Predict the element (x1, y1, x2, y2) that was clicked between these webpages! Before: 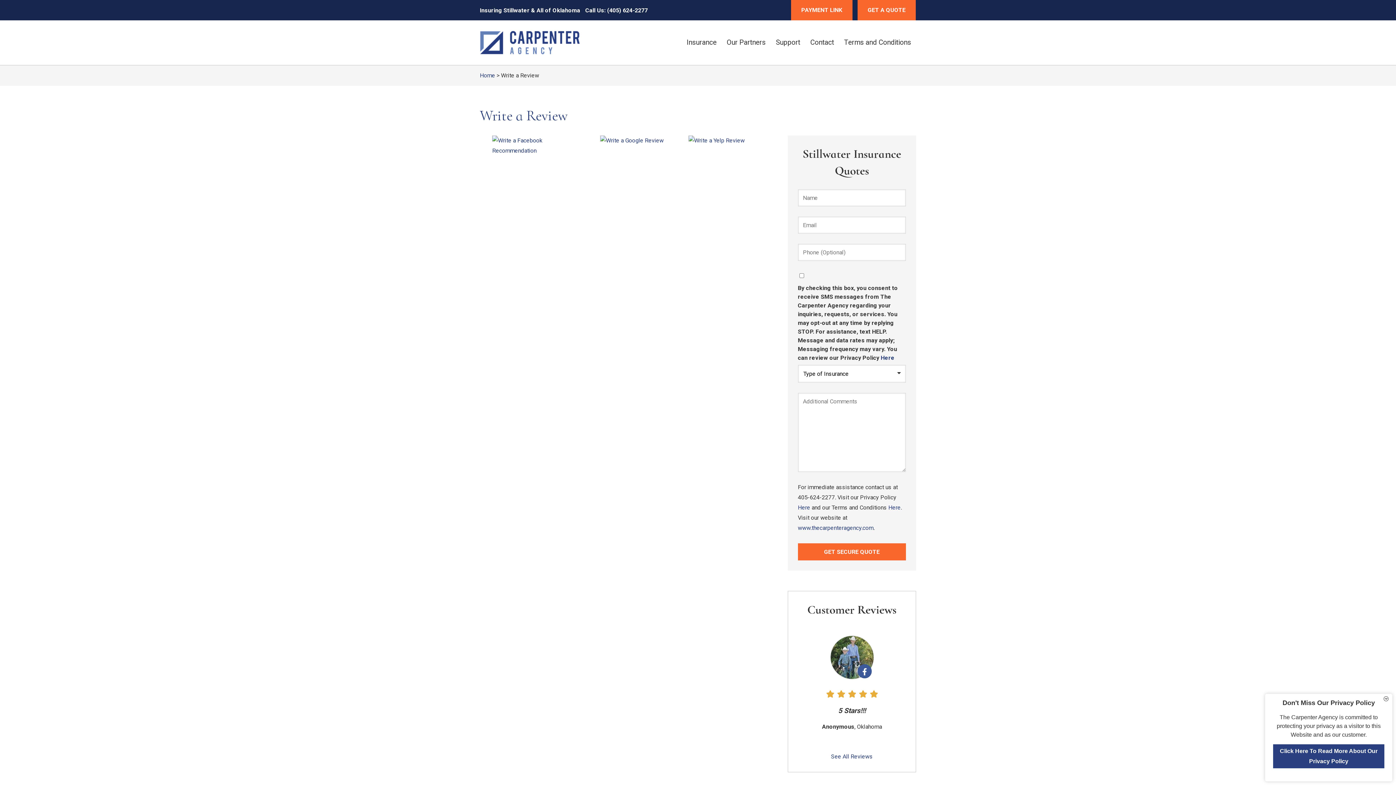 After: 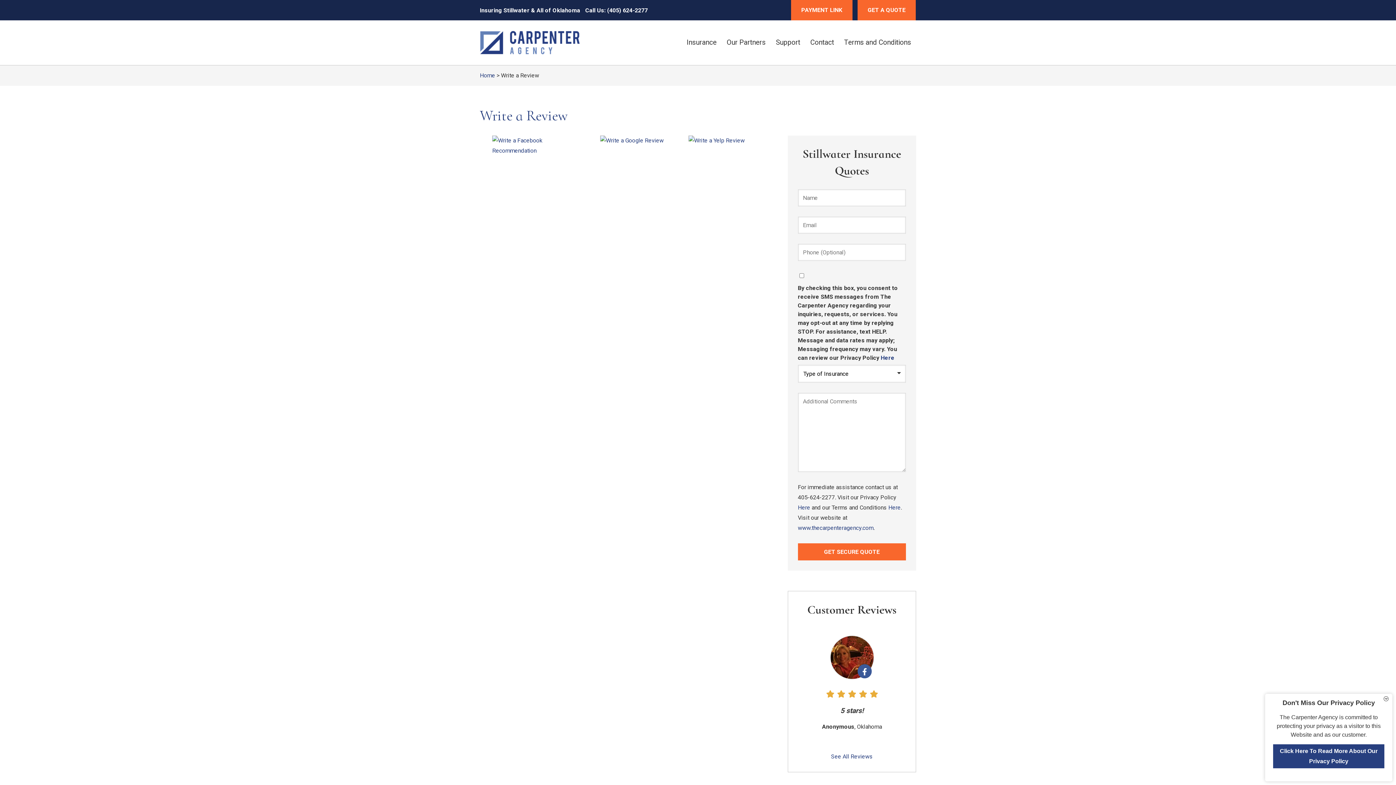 Action: label: Call Us: (405) 624-2277 bbox: (585, 6, 648, 13)